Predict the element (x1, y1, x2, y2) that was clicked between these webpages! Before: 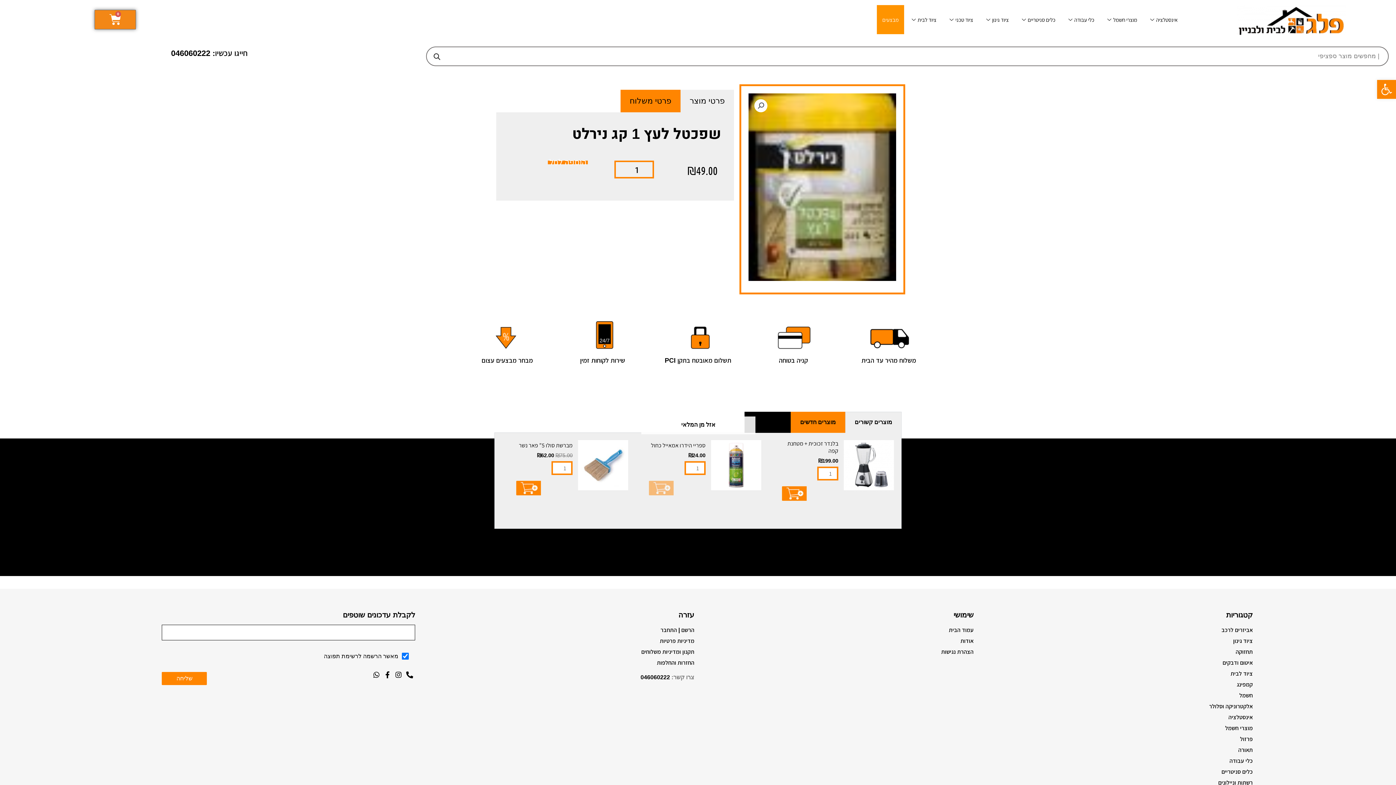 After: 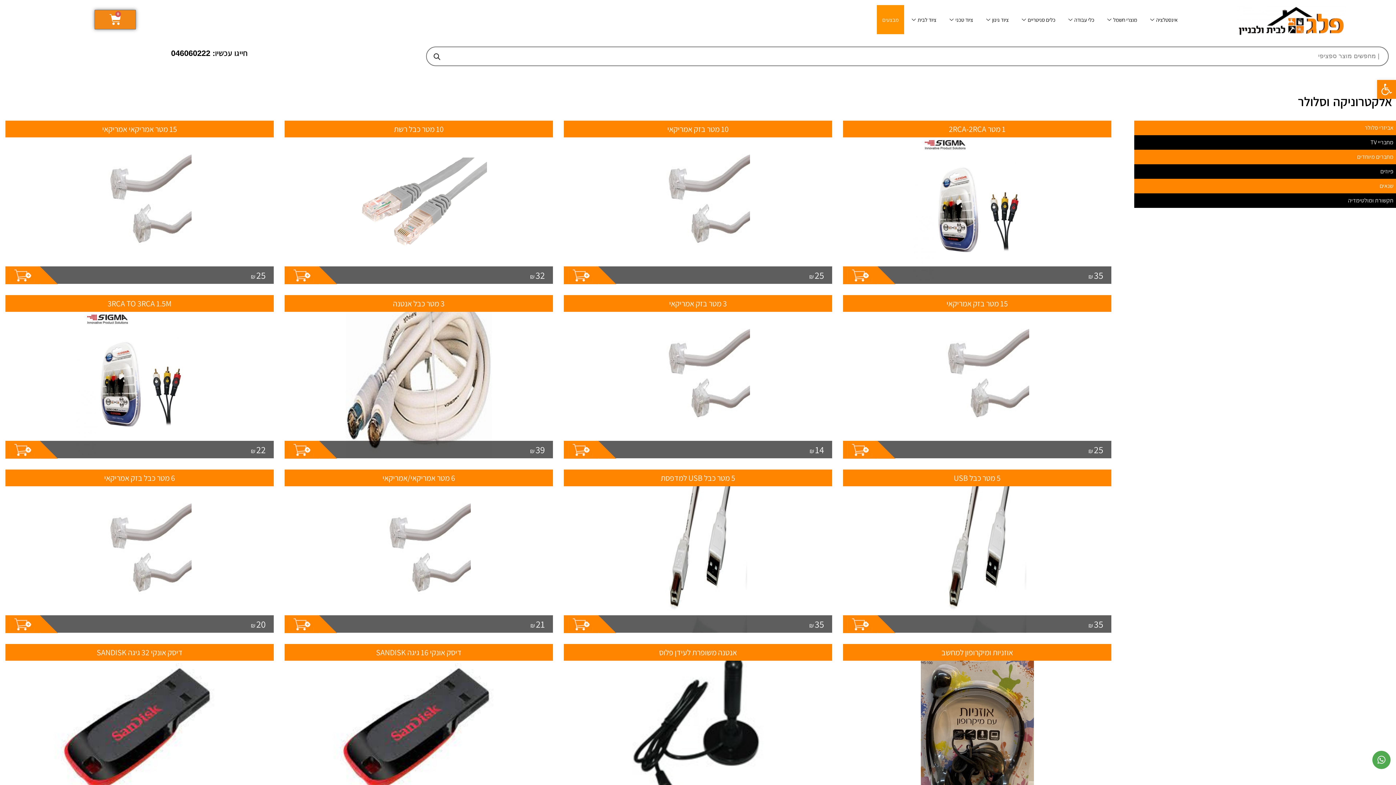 Action: label: אלקטרוניקה וסלולר bbox: (981, 701, 1253, 712)